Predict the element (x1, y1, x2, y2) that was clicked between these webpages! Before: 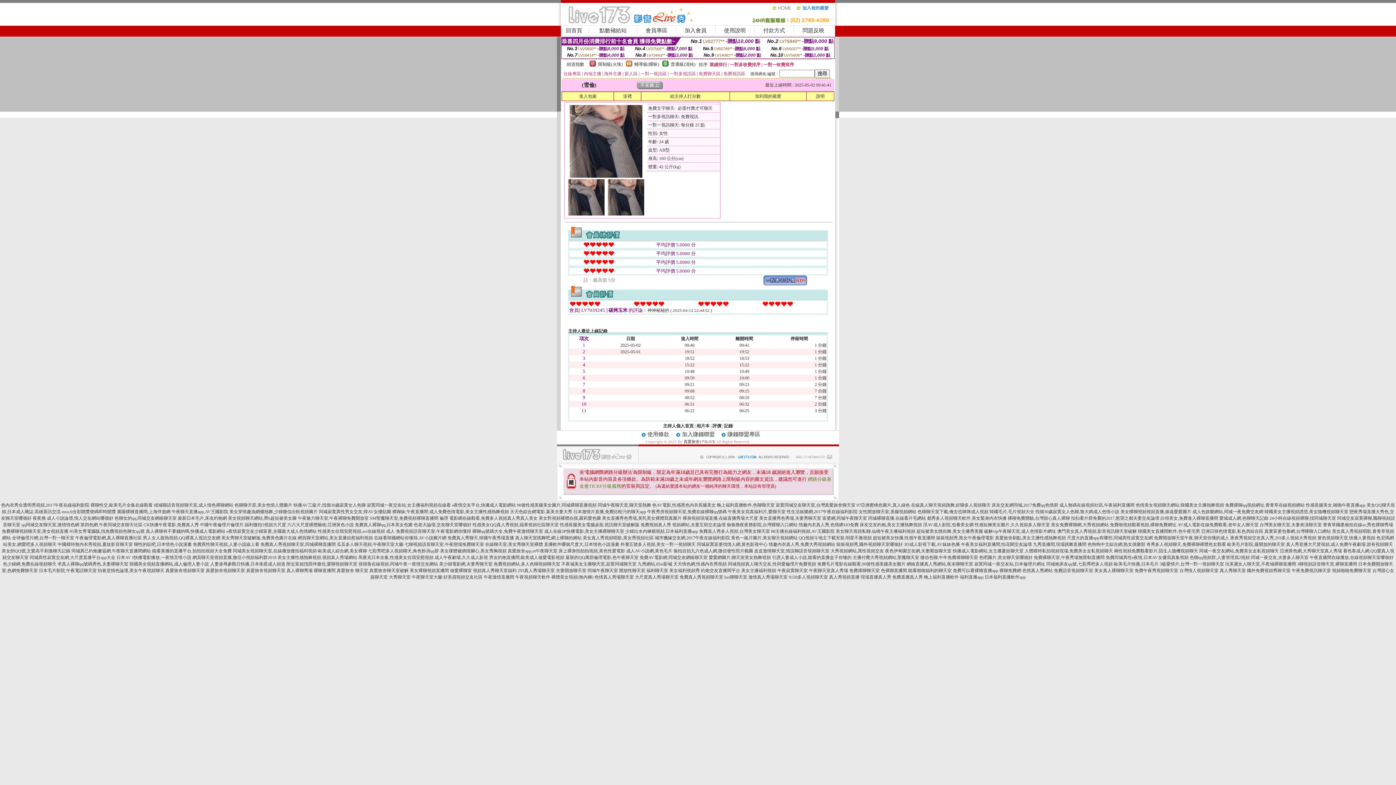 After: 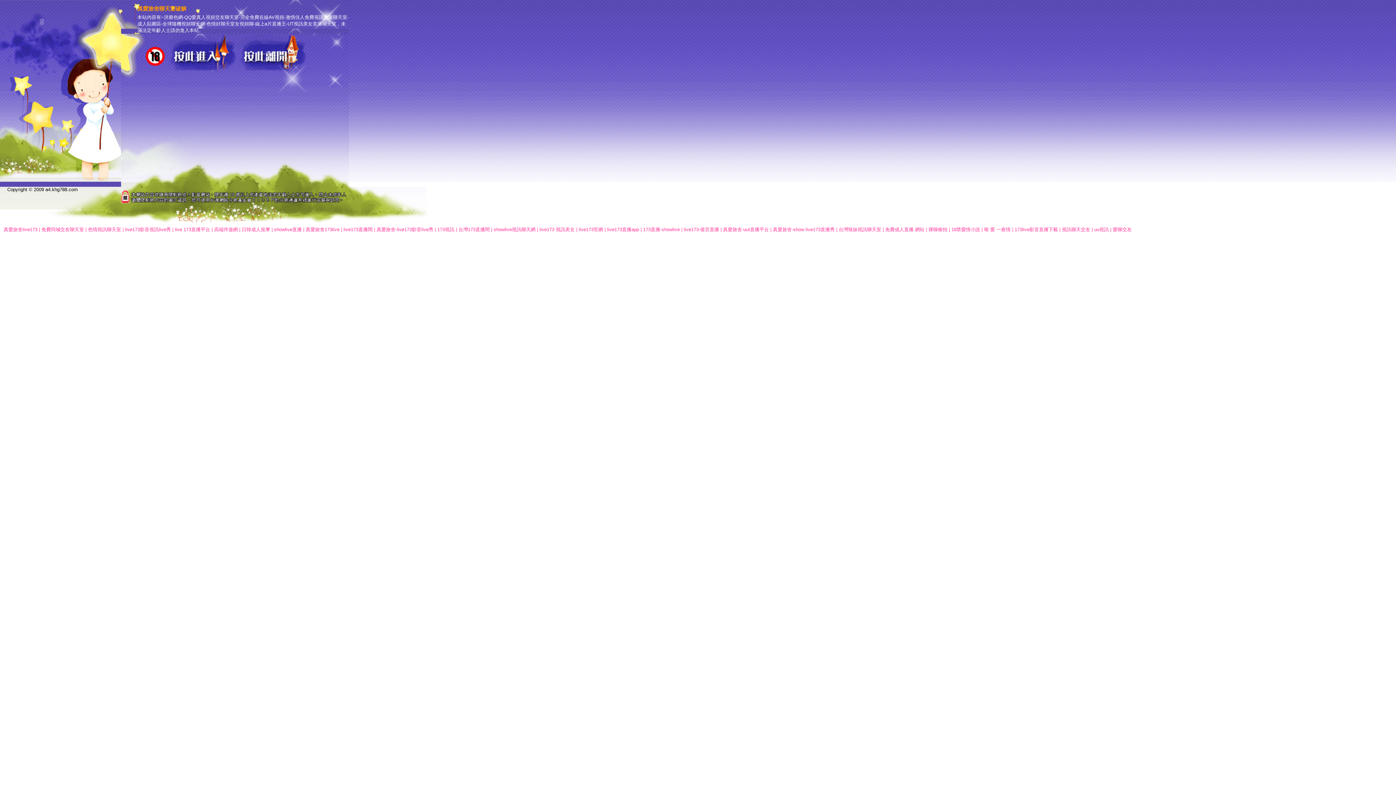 Action: bbox: (369, 568, 408, 573) label: 真愛旅舍聊天室破解